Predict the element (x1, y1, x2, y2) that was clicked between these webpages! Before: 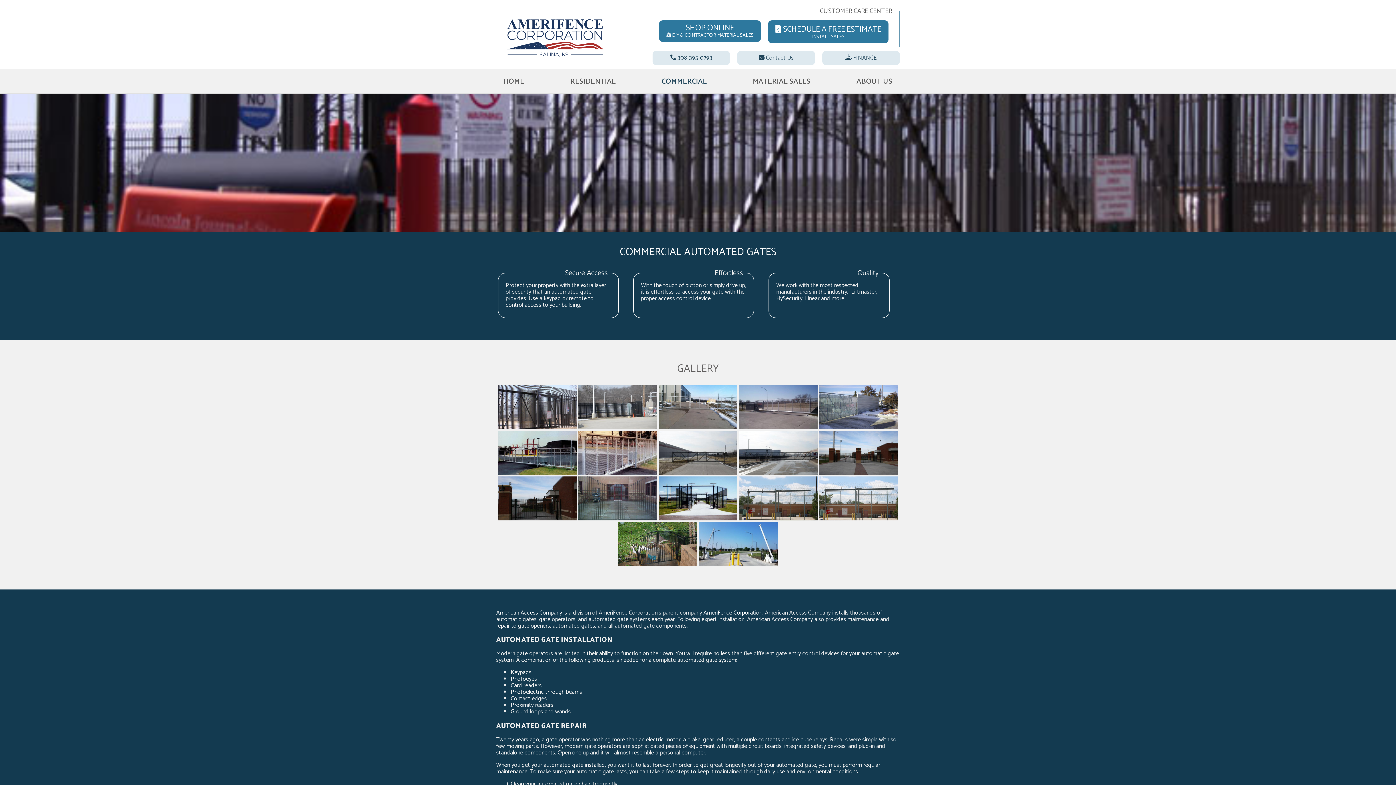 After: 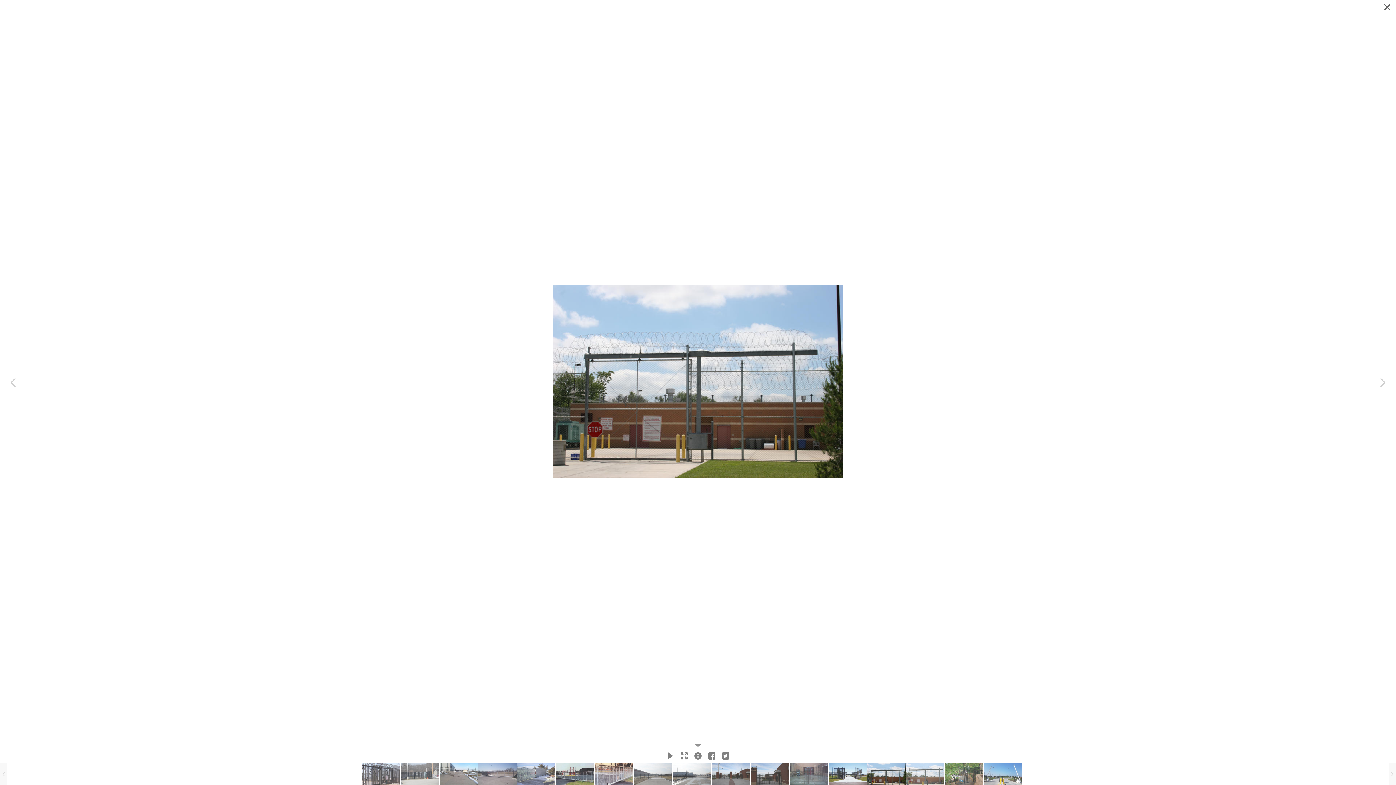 Action: bbox: (739, 476, 817, 520)